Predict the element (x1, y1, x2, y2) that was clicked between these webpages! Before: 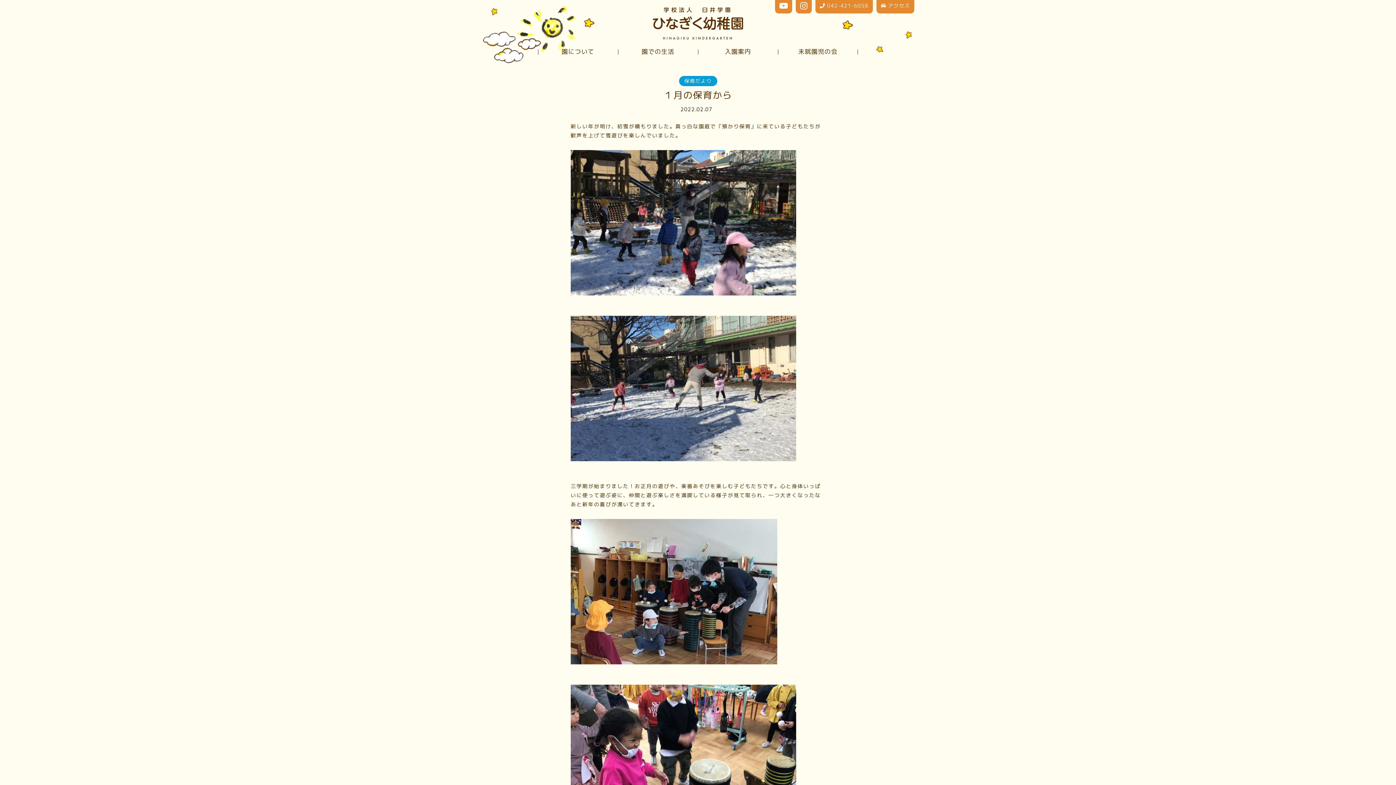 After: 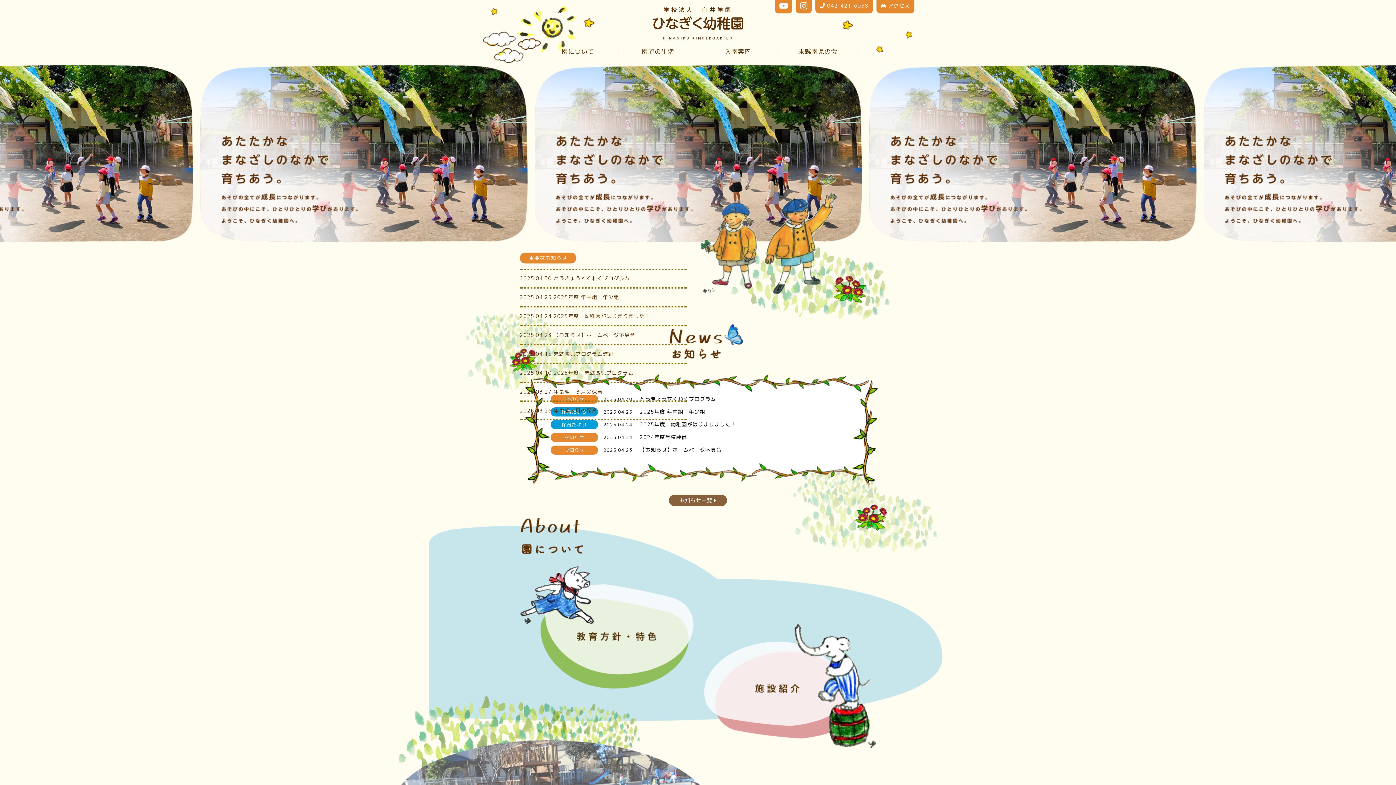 Action: bbox: (653, 34, 743, 41)